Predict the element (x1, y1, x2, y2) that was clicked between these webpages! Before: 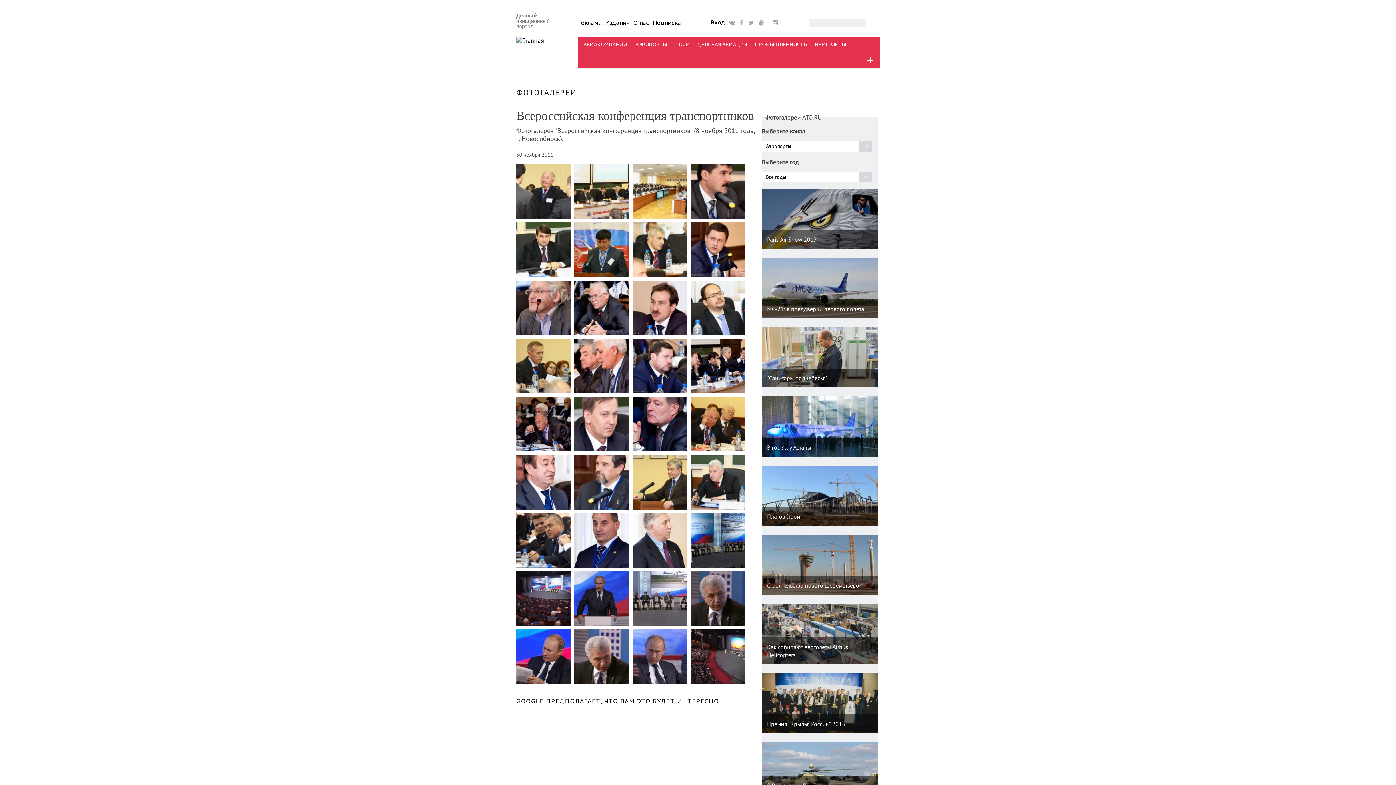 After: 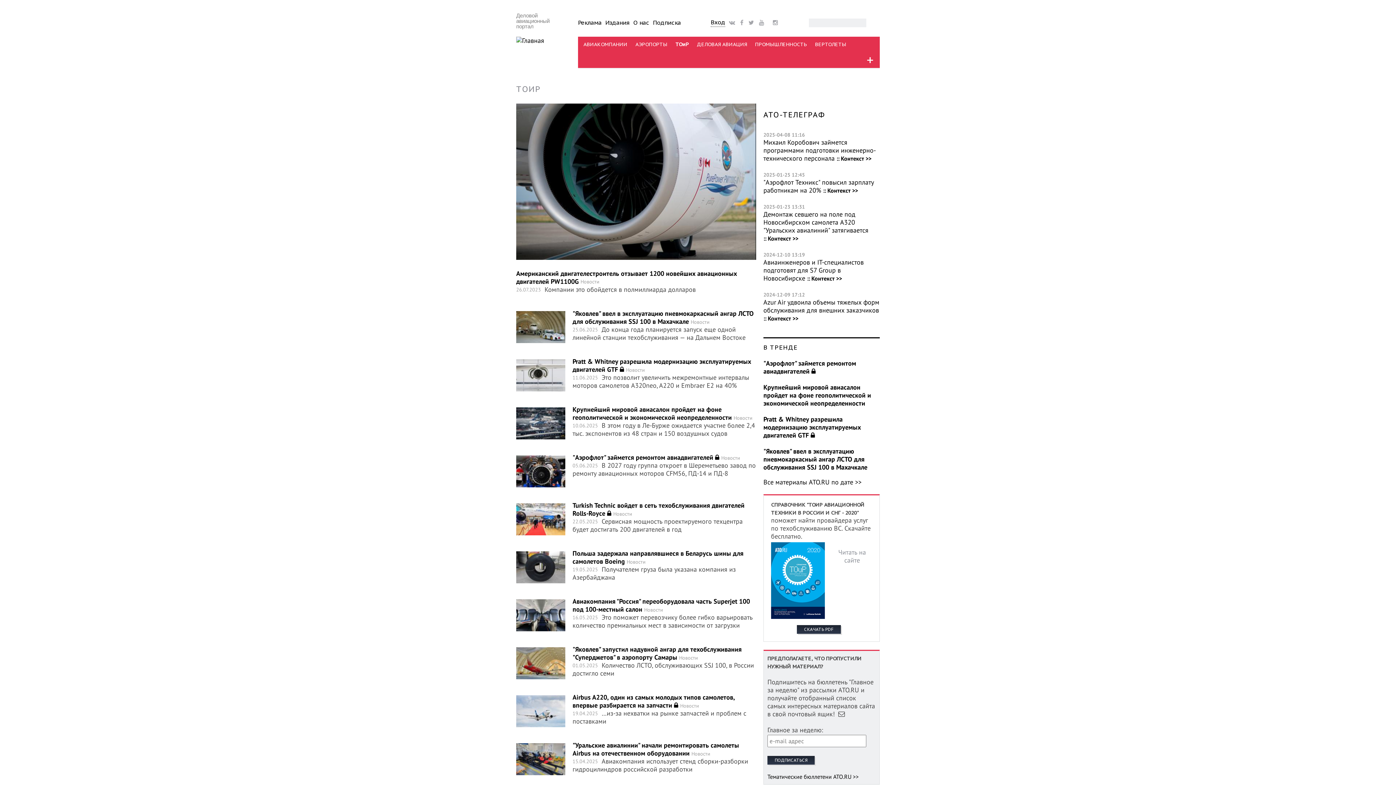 Action: bbox: (675, 36, 697, 52) label: ТОиР